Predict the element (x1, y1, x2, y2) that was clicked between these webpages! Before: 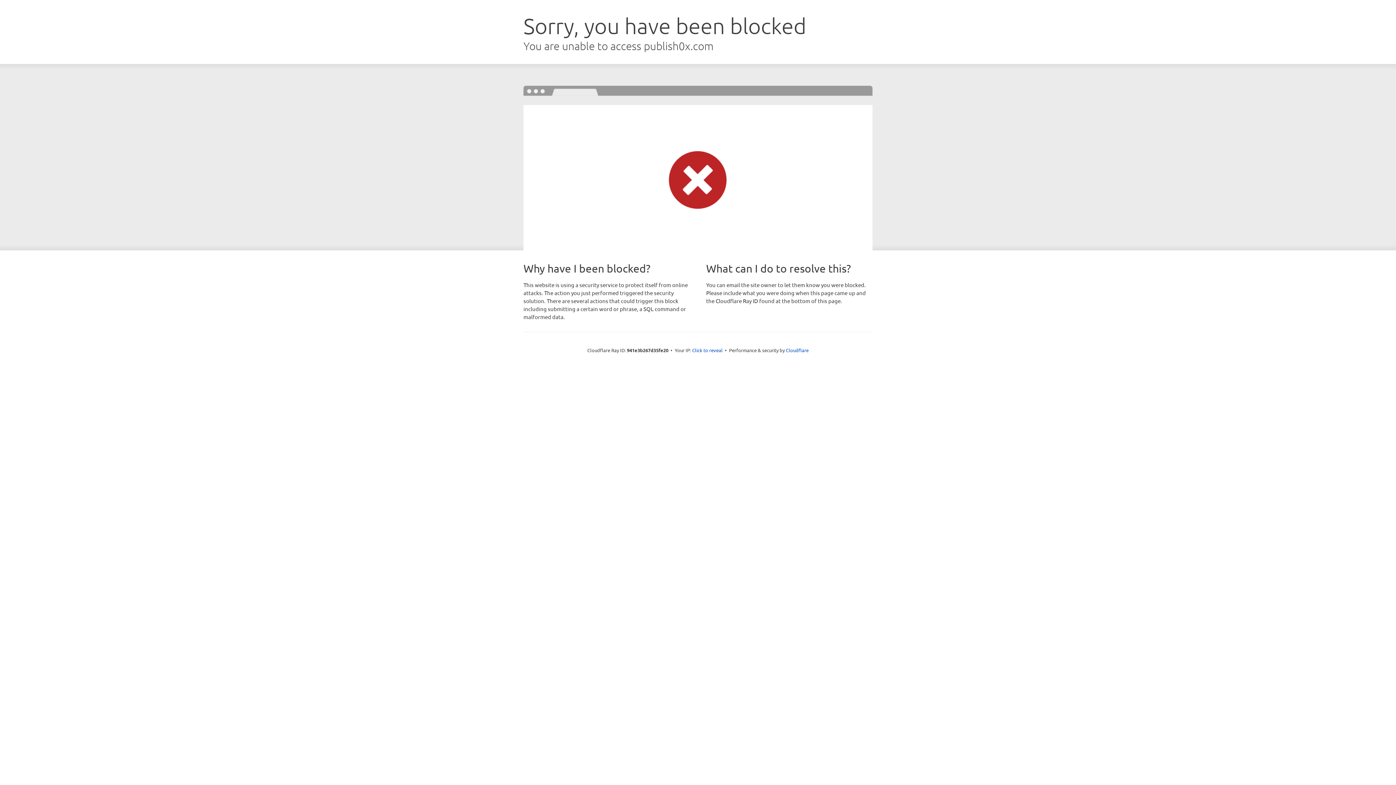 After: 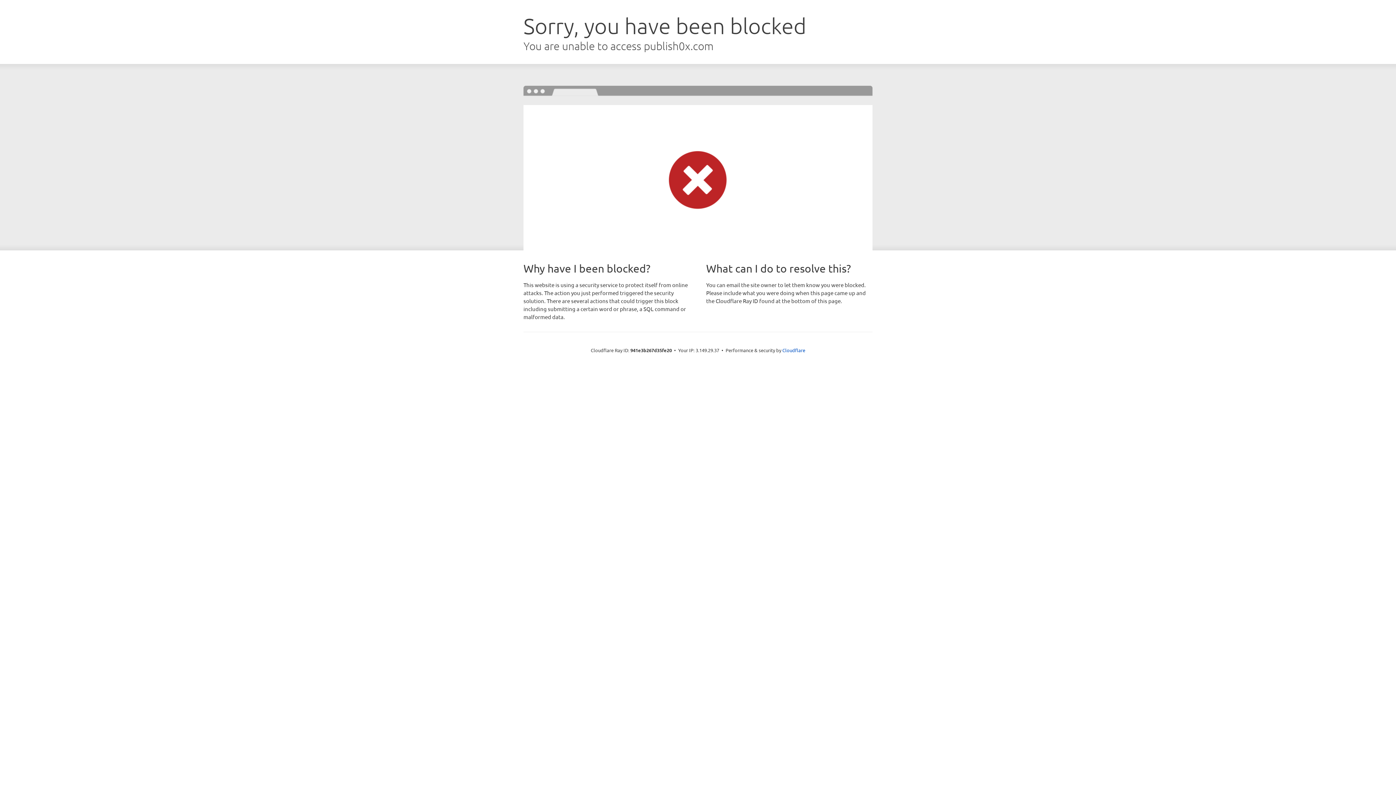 Action: bbox: (692, 346, 722, 353) label: Click to reveal